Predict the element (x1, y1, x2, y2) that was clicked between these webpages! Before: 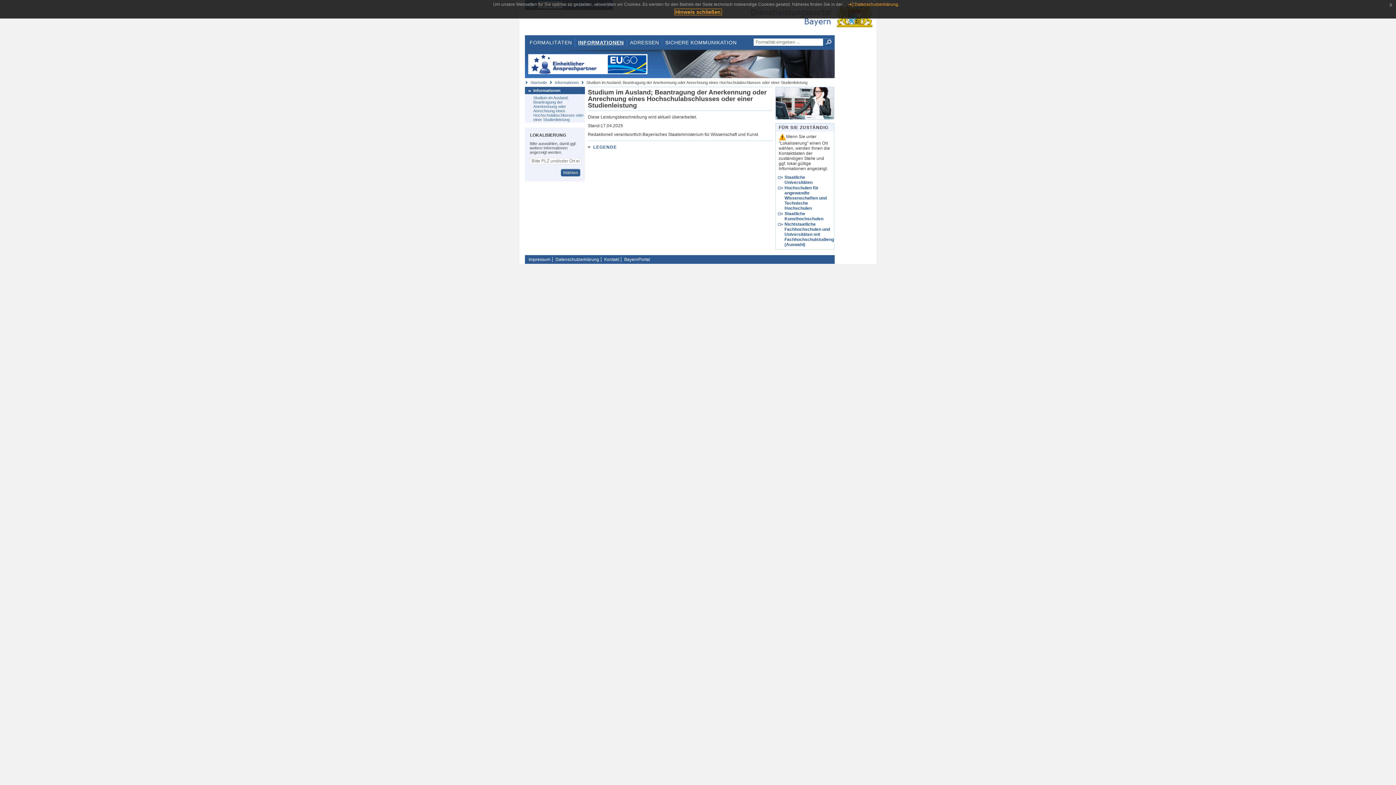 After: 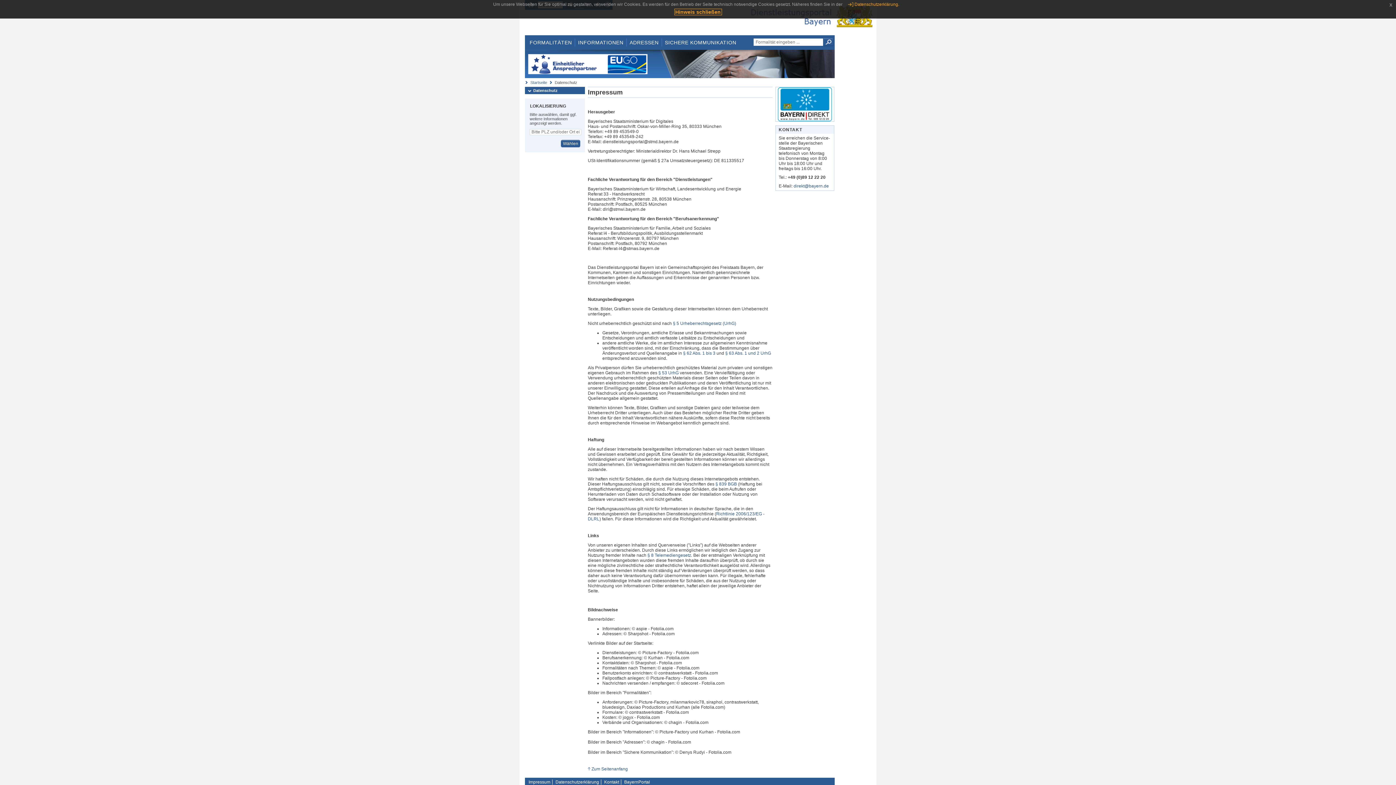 Action: label: Impressum bbox: (526, 257, 552, 262)